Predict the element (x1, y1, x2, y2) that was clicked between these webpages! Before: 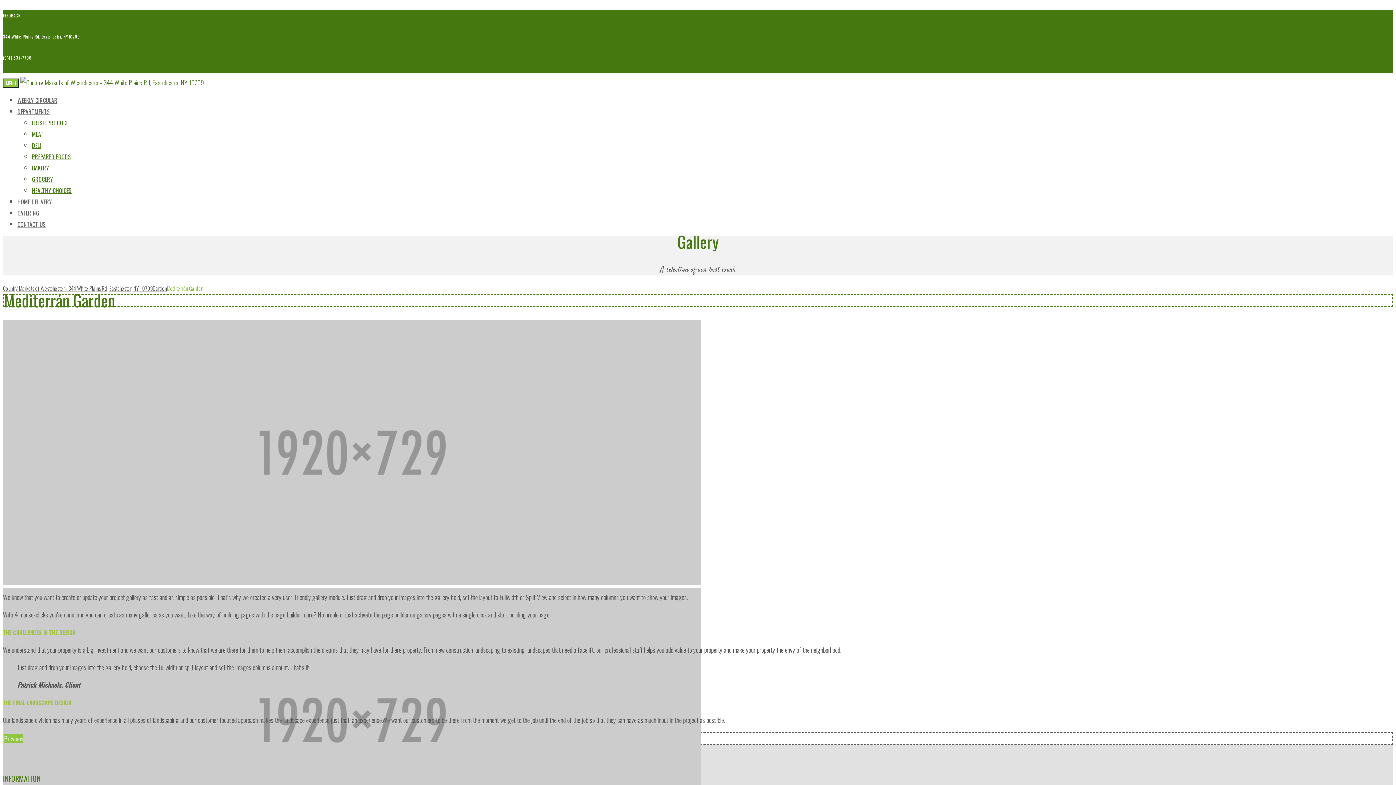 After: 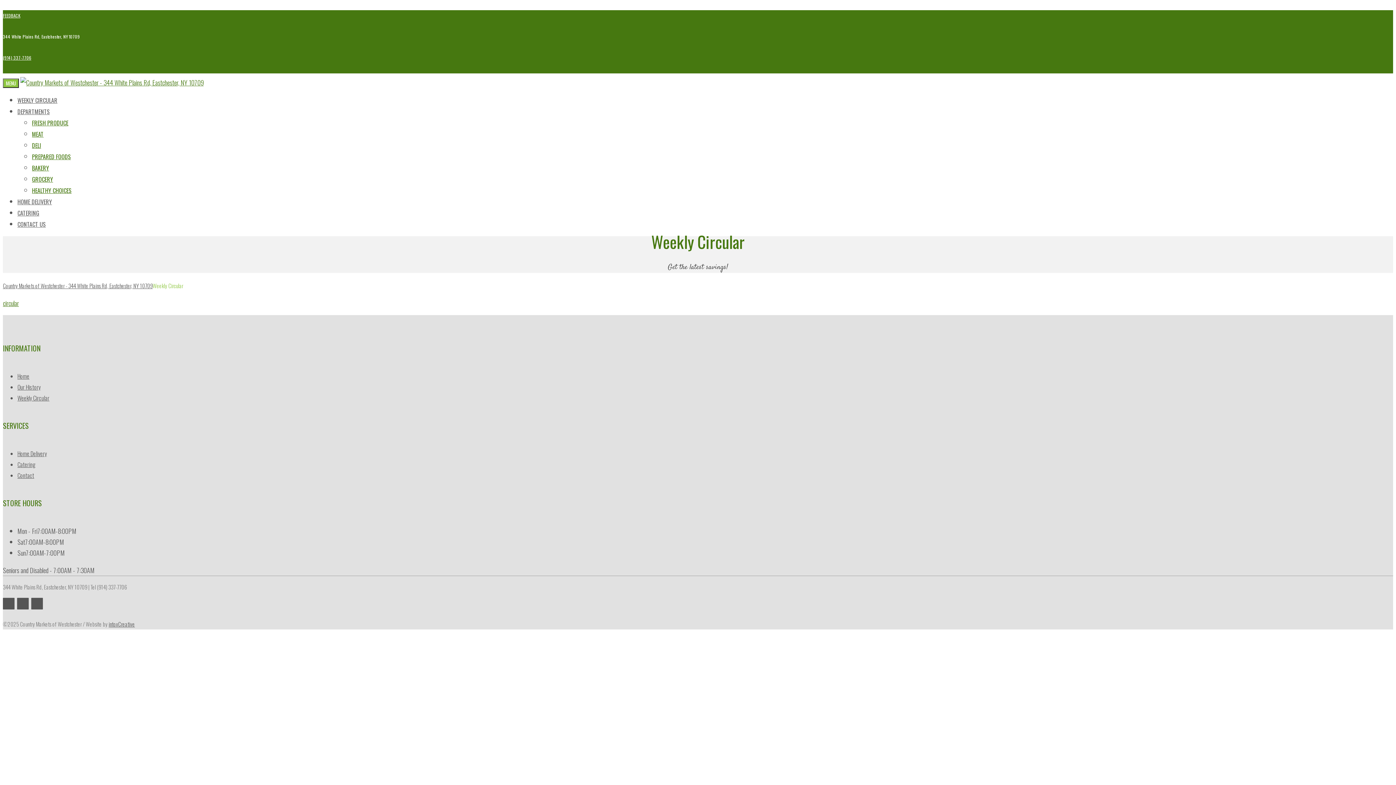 Action: label: WEEKLY CIRCULAR bbox: (17, 96, 57, 104)